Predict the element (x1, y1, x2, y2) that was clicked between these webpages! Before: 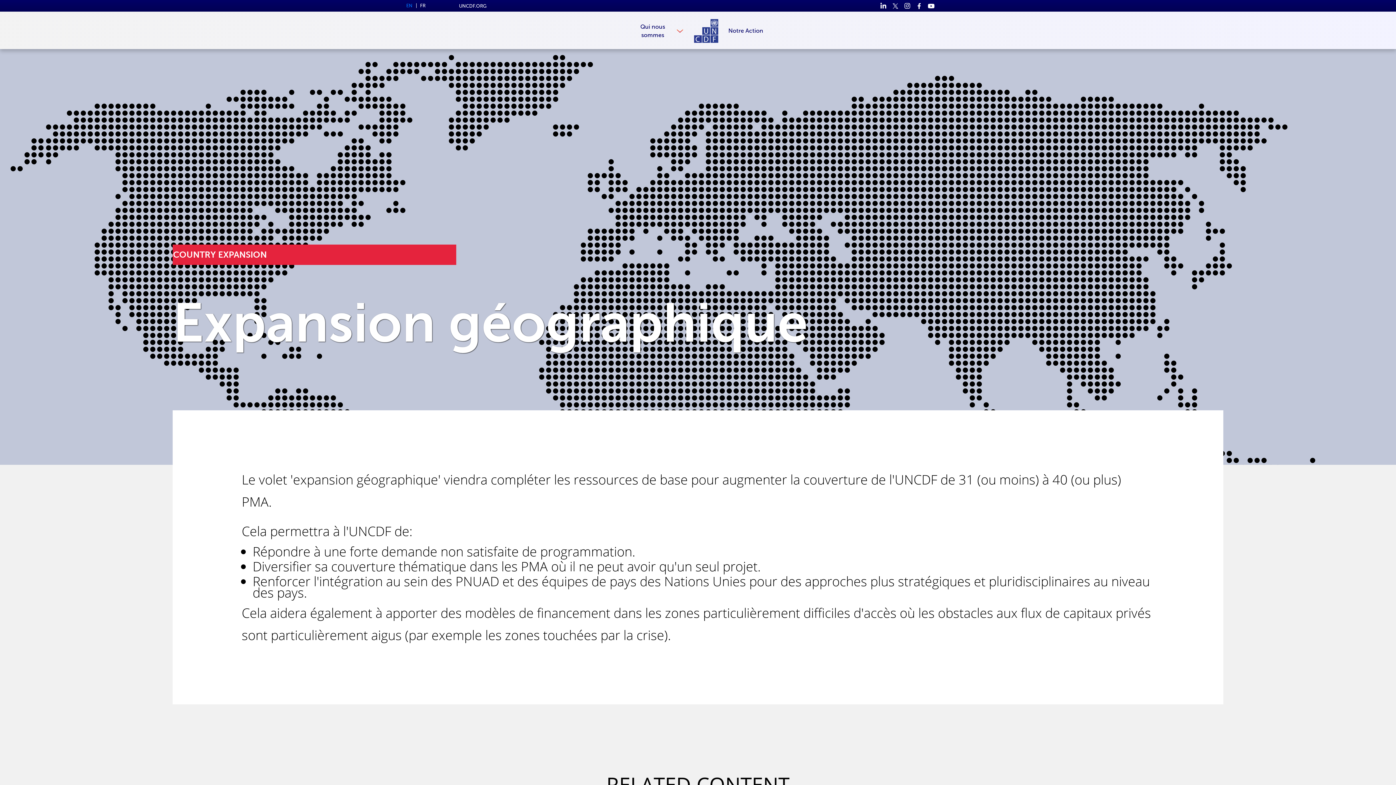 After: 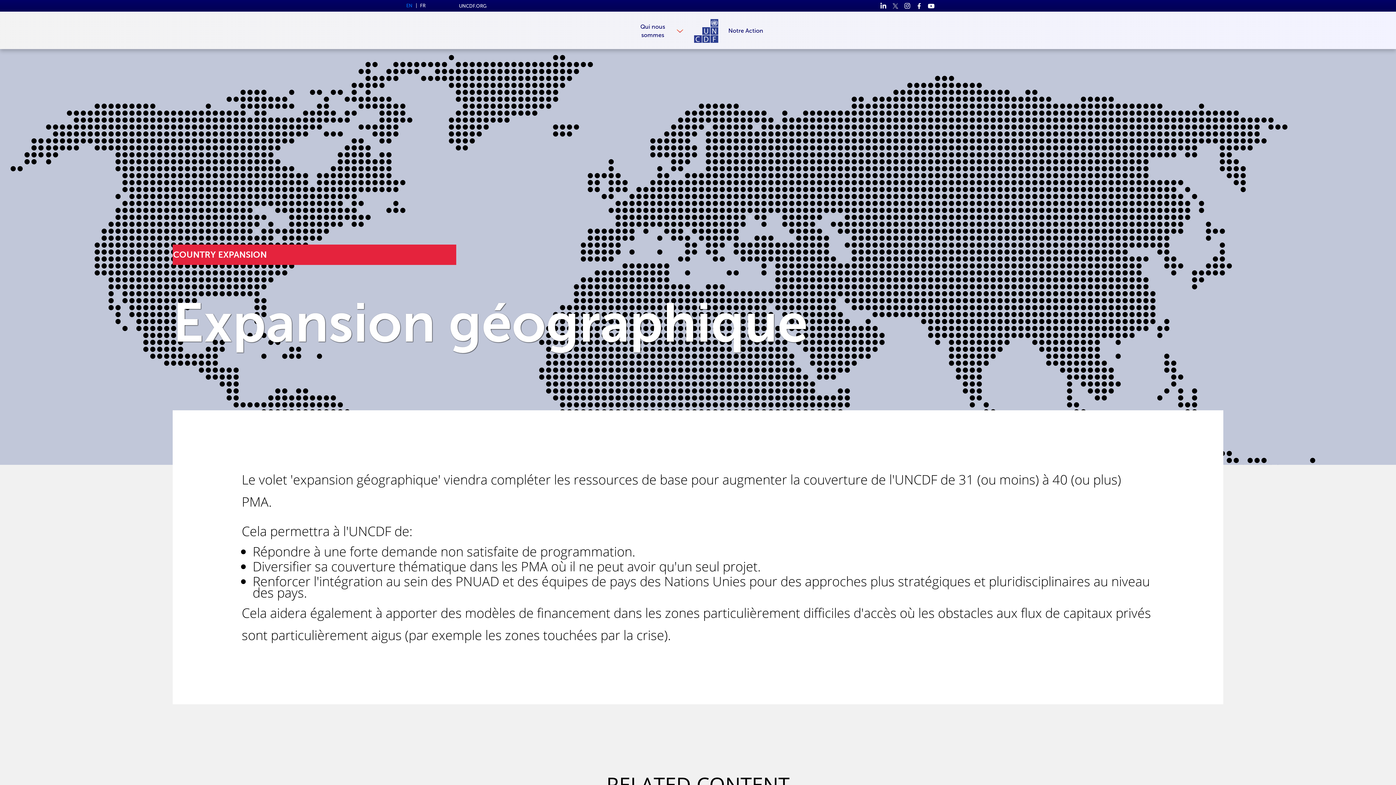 Action: bbox: (891, 0, 899, 11)